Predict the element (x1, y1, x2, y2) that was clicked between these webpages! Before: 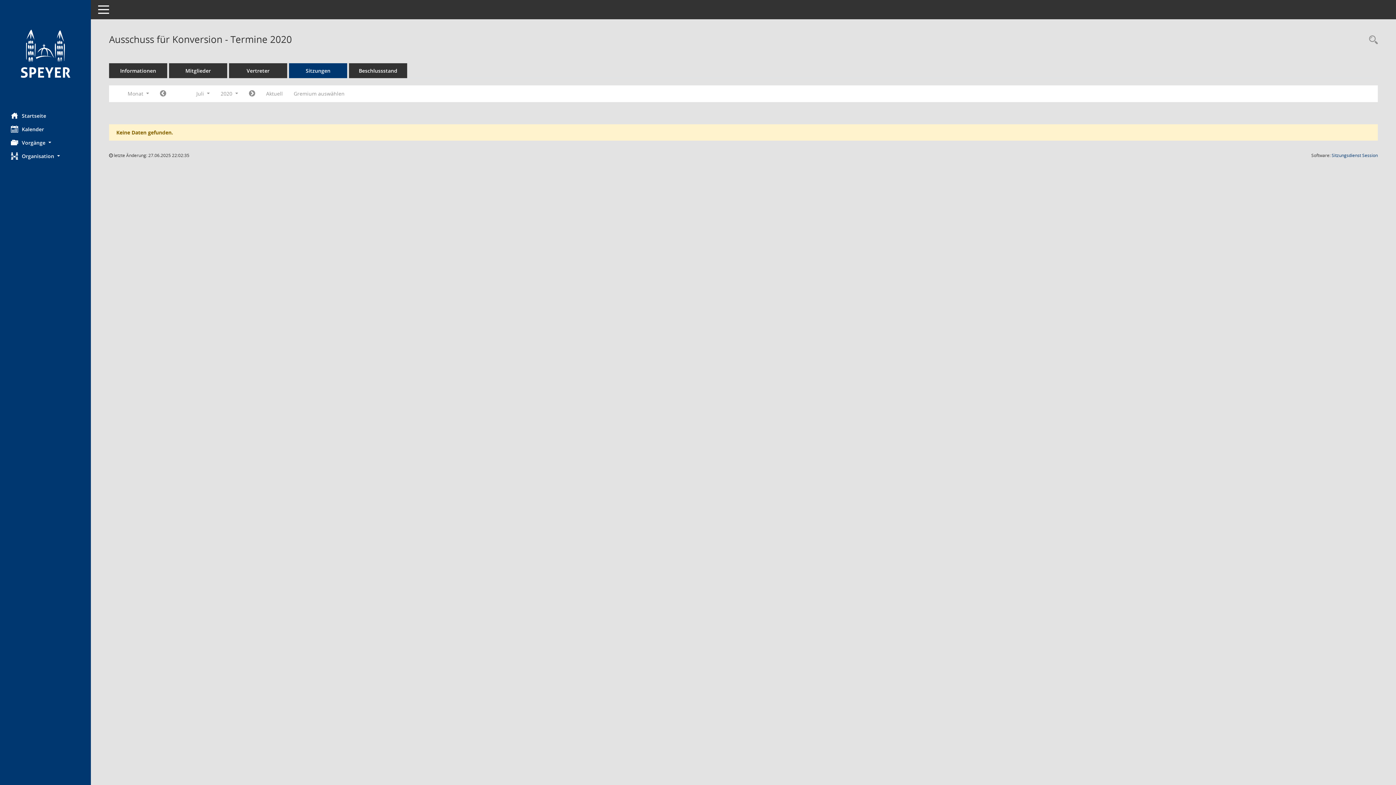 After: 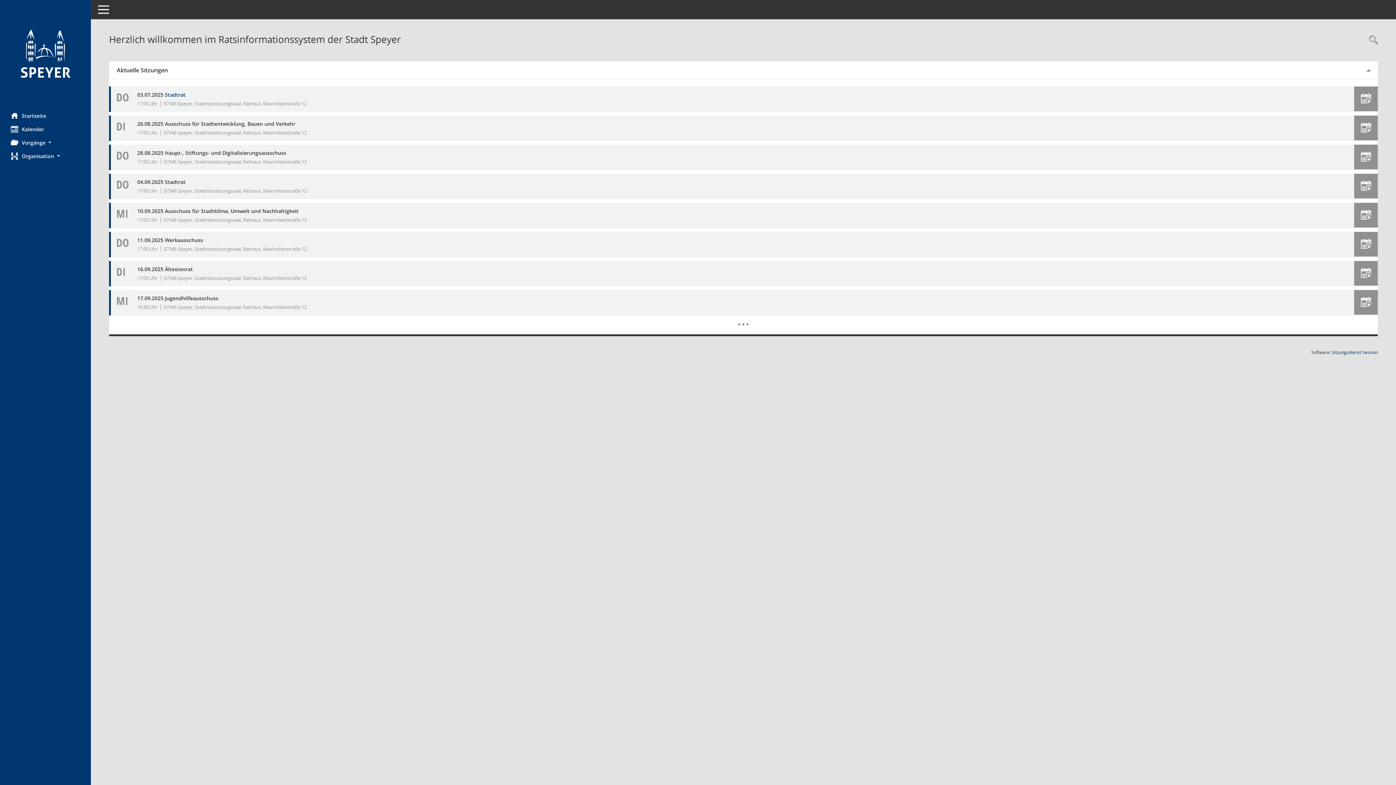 Action: bbox: (0, 109, 90, 122) label: Hier gelangen Sie zur Startseite dieser Webanwendung.